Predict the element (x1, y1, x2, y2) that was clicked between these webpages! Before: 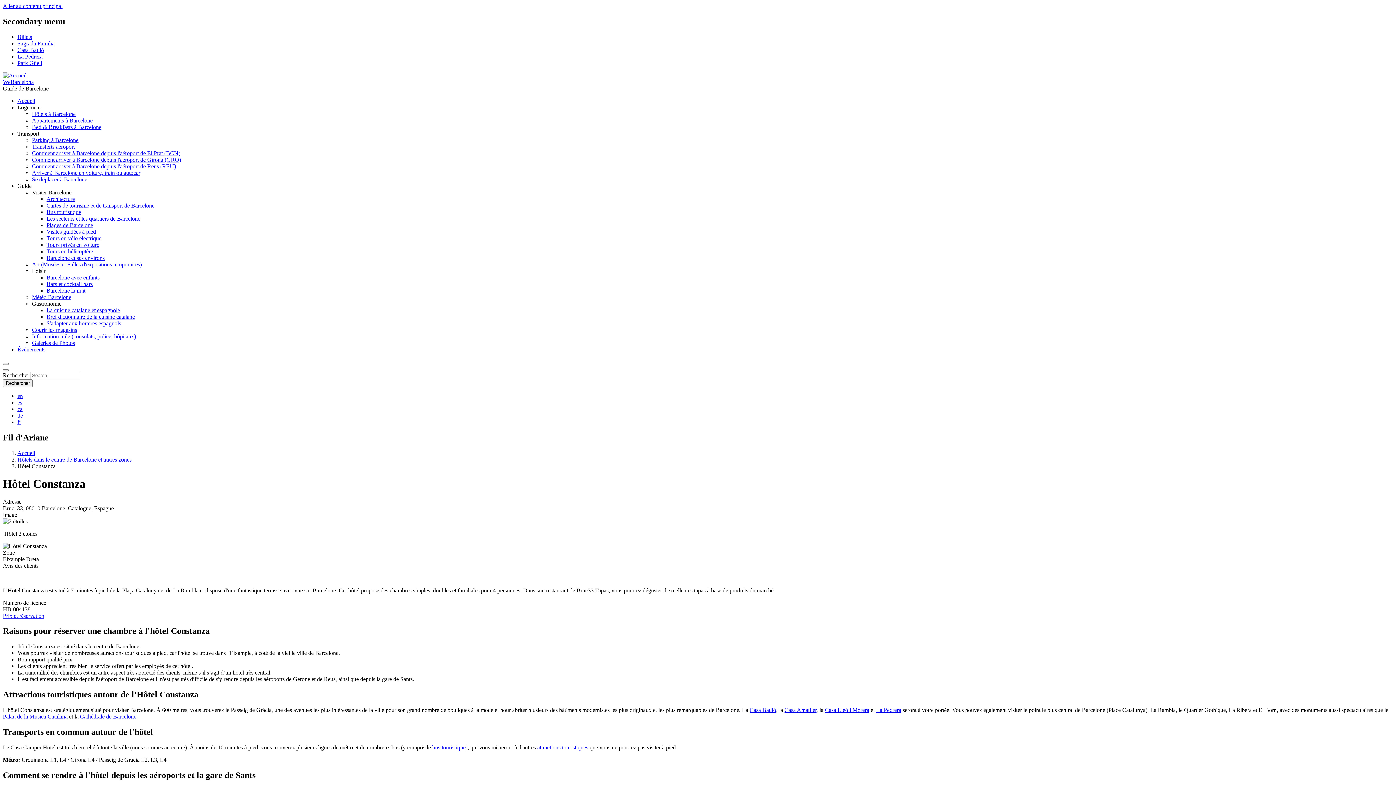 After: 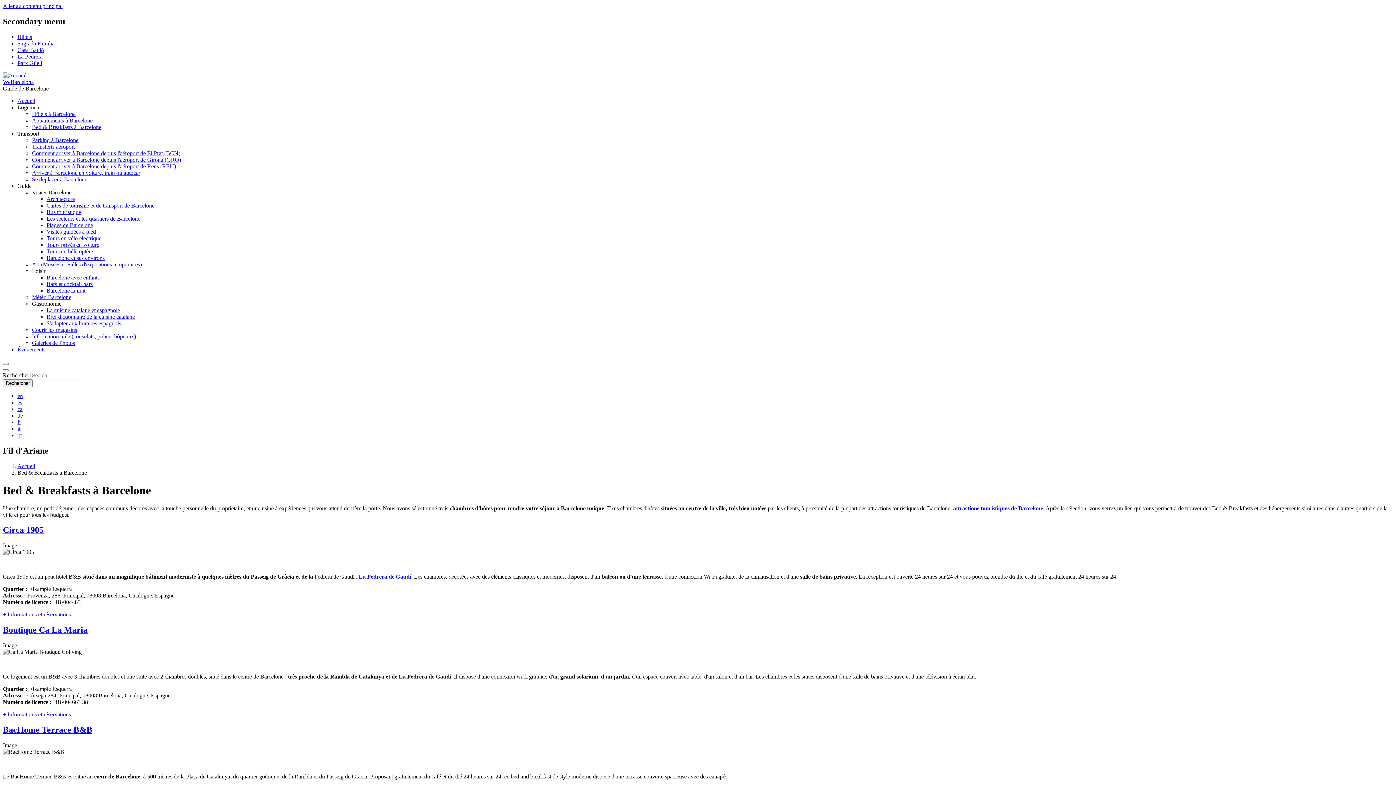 Action: bbox: (32, 123, 101, 130) label: Bed & Breakfasts à Barcelone